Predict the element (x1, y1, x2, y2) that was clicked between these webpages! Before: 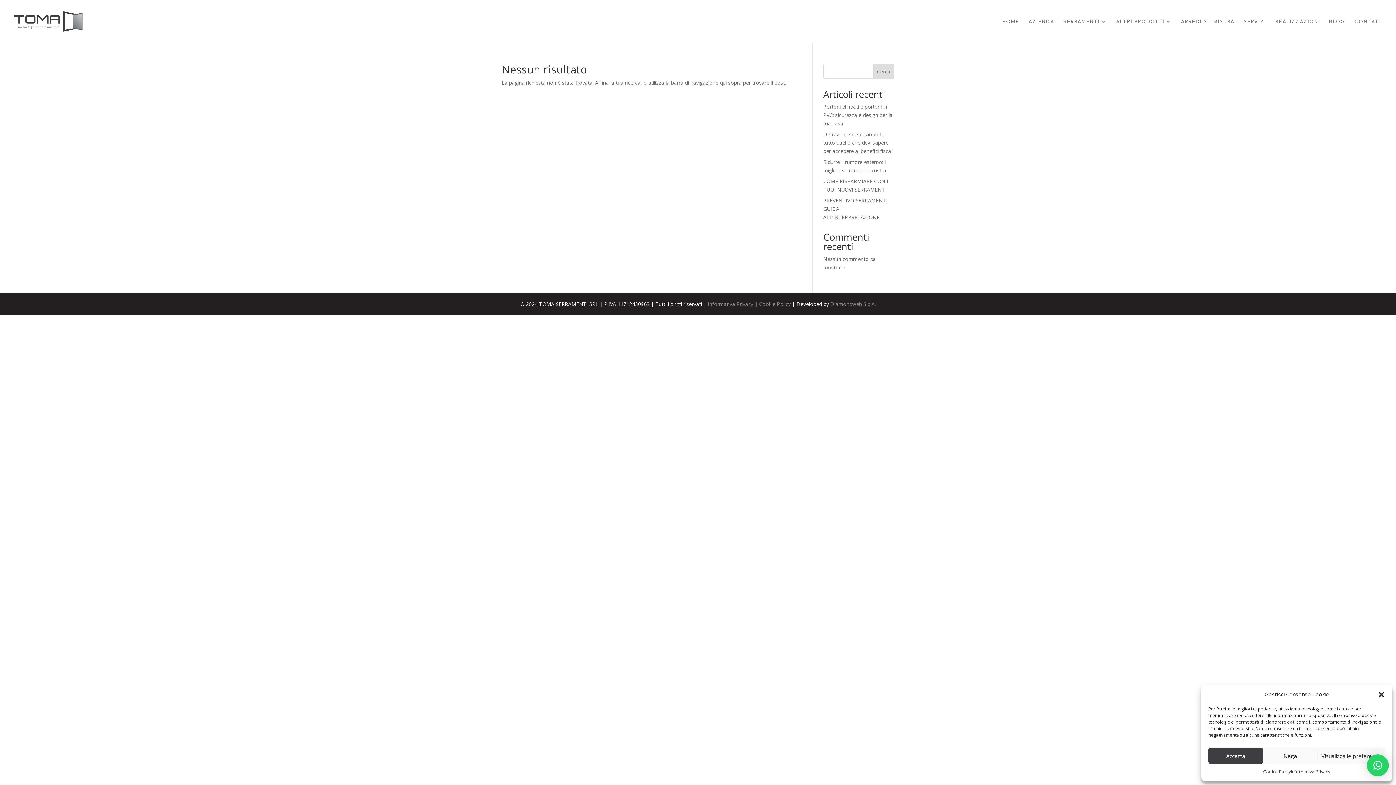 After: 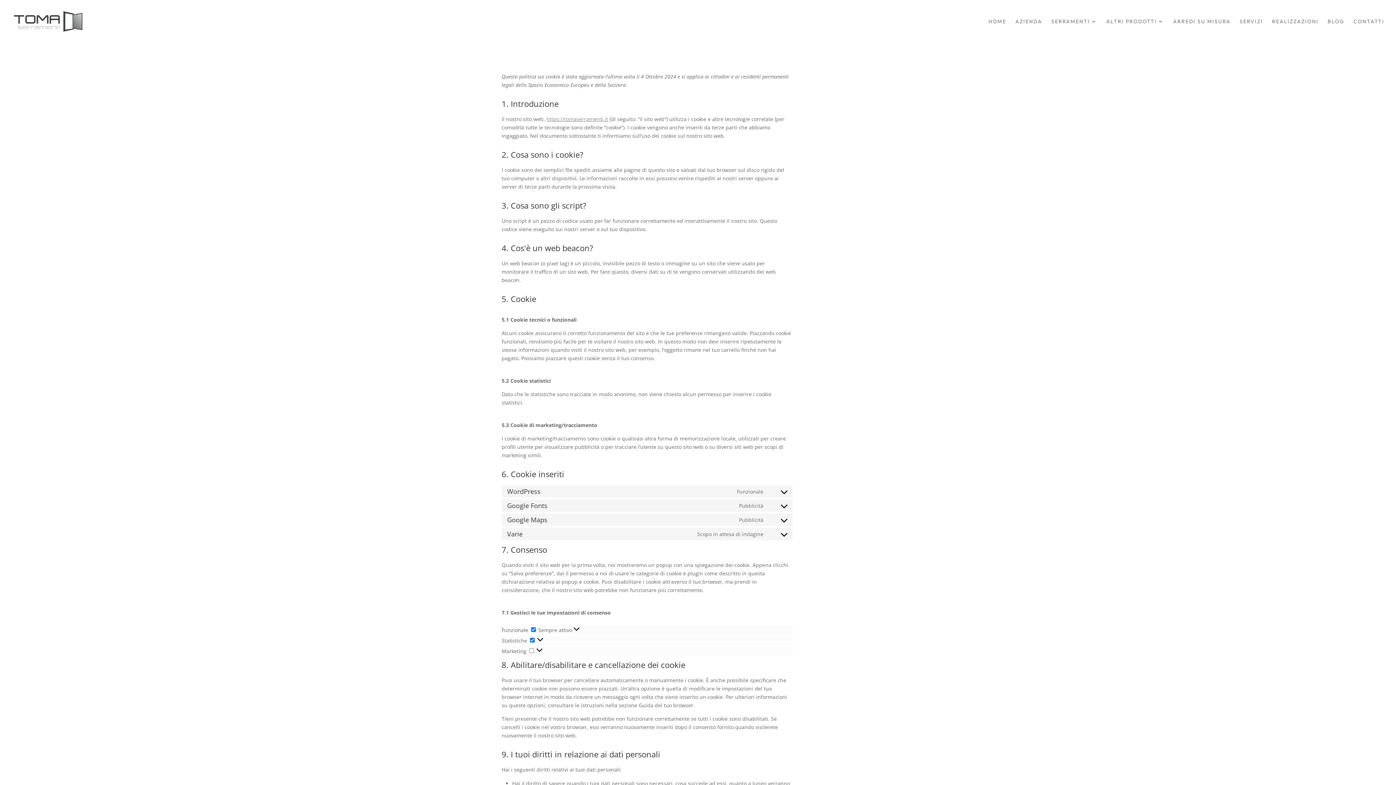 Action: bbox: (1263, 768, 1291, 776) label: Cookie Policy